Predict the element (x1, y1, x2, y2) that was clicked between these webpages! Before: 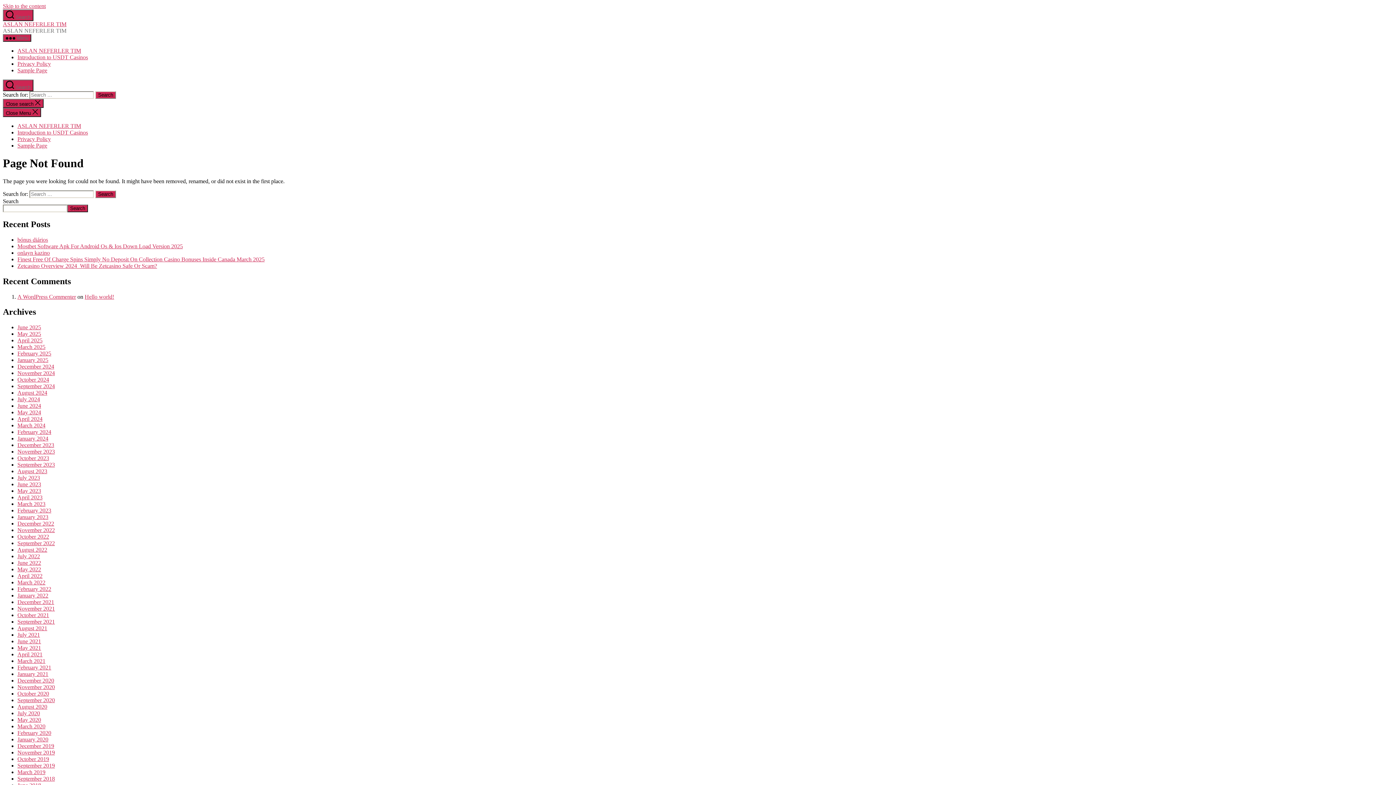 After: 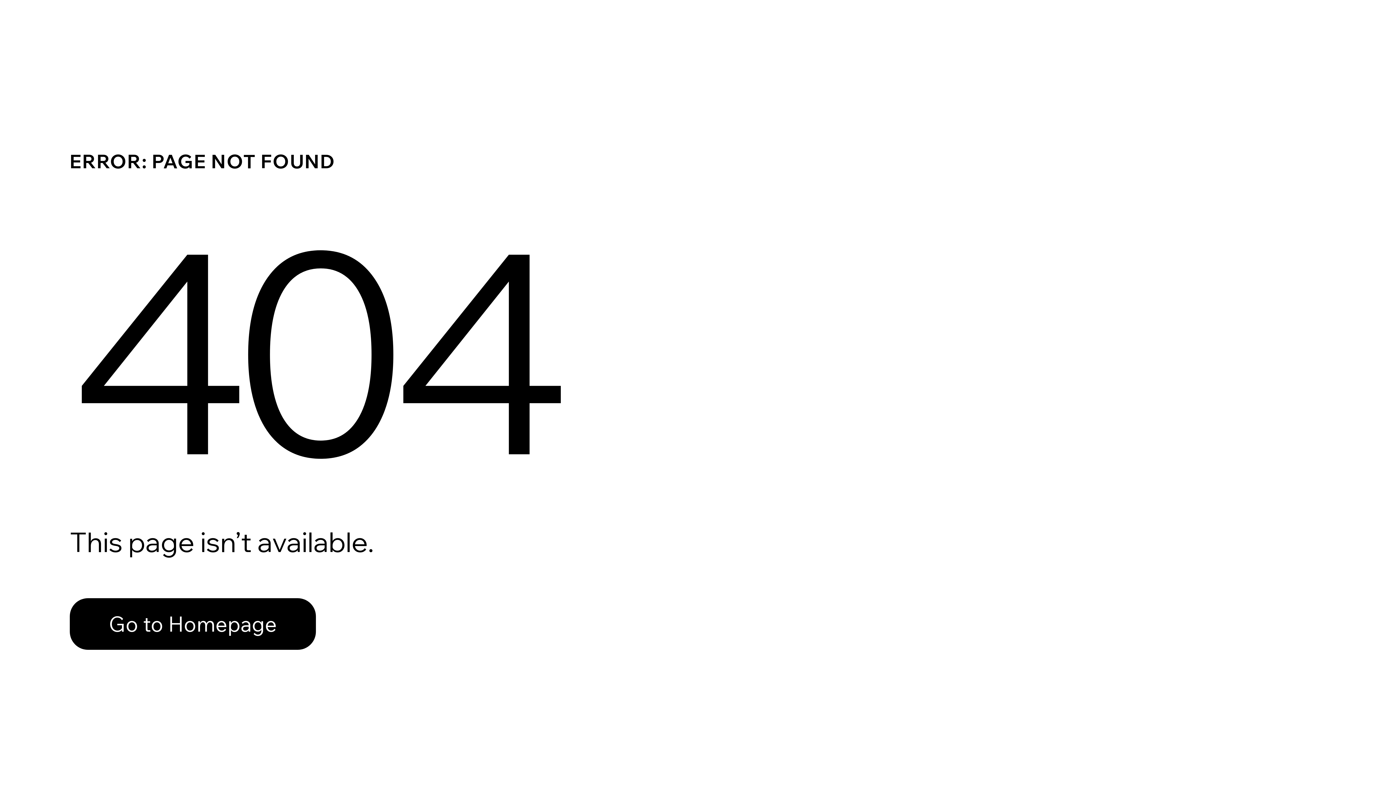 Action: label: May 2025 bbox: (17, 331, 41, 337)